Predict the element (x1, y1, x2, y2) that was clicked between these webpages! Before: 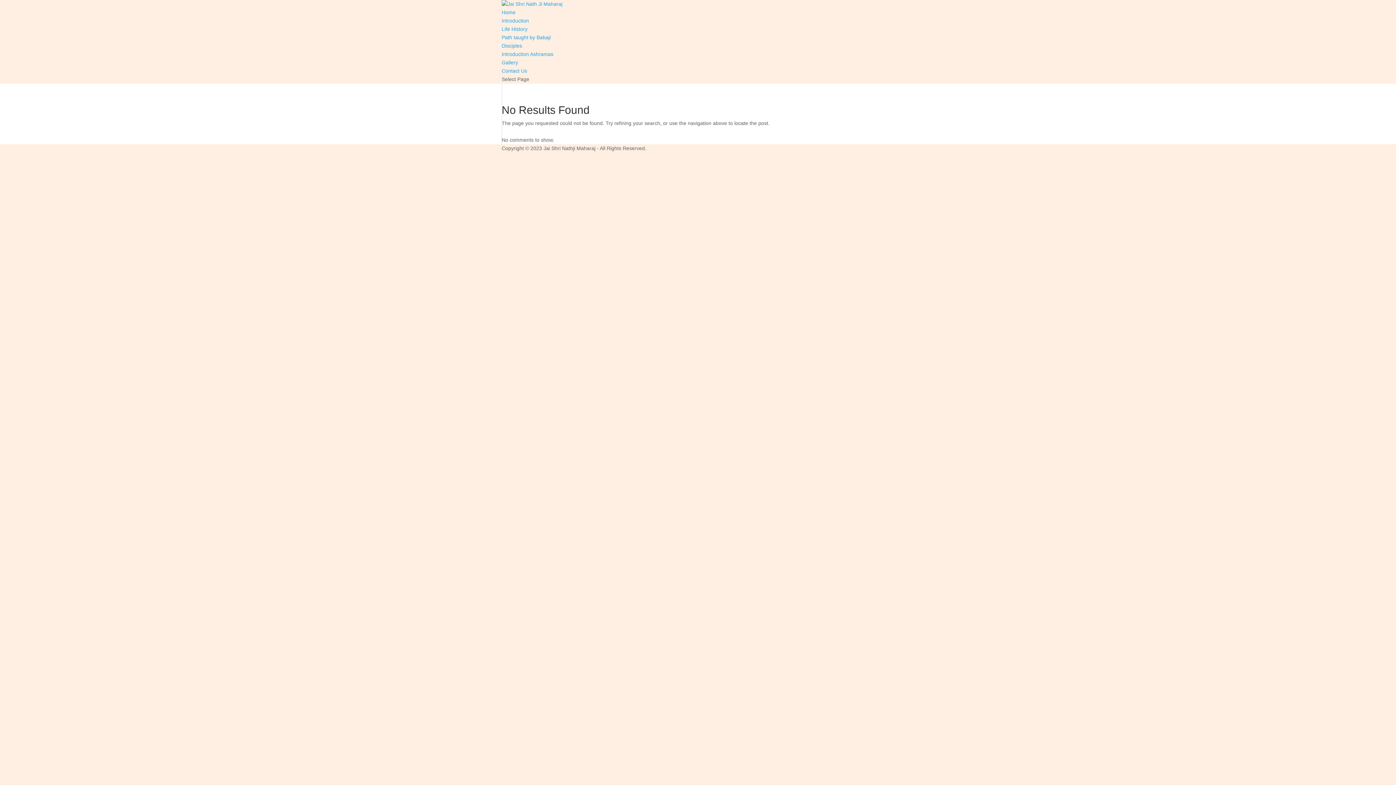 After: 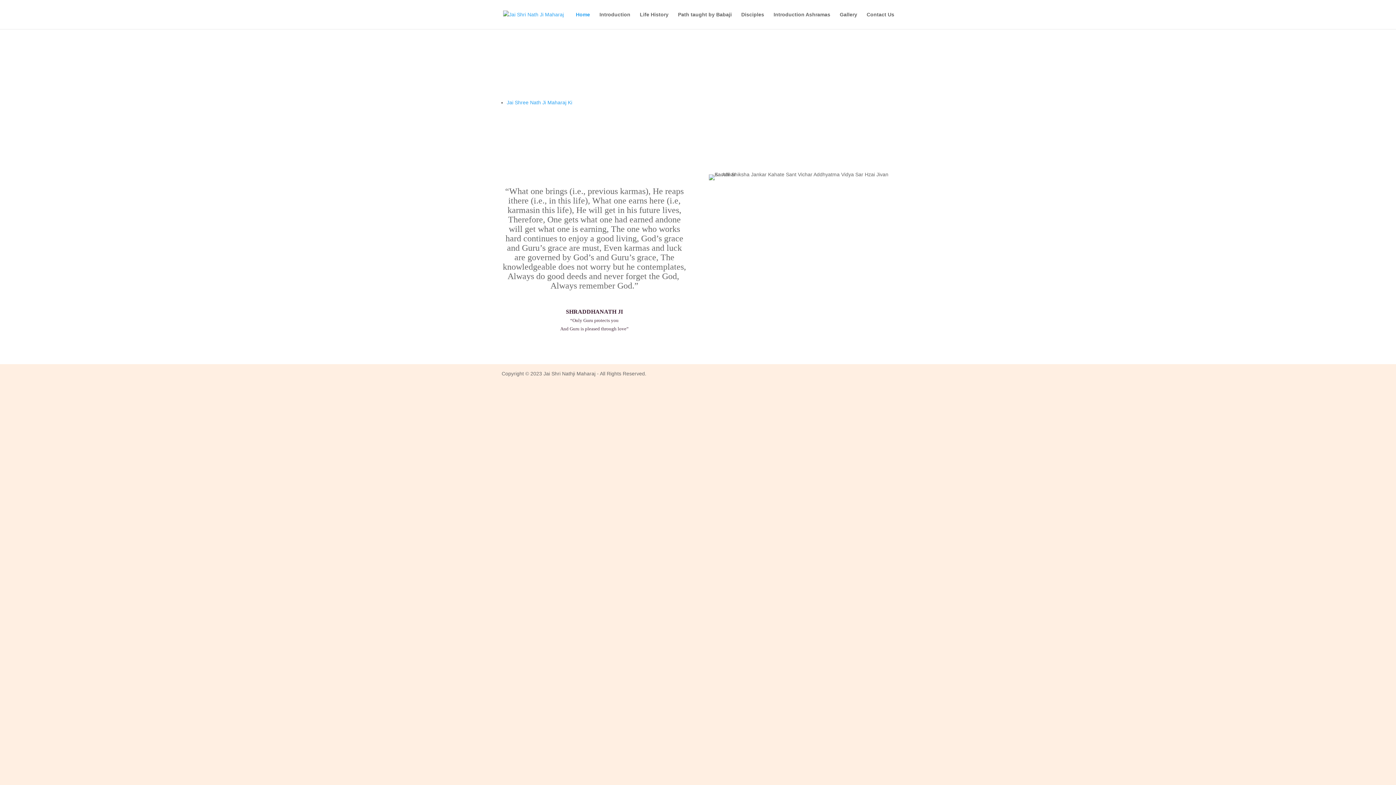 Action: bbox: (501, 9, 515, 15) label: Home